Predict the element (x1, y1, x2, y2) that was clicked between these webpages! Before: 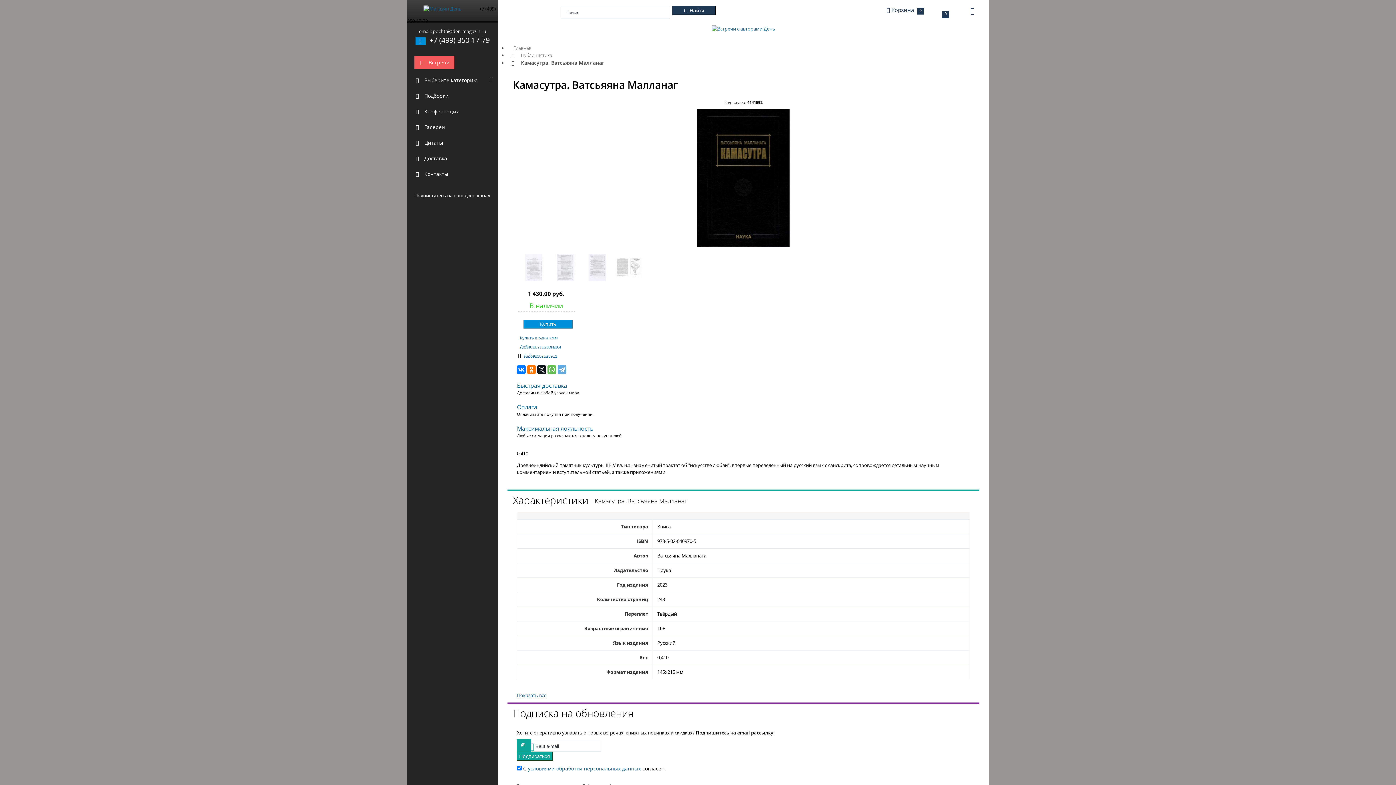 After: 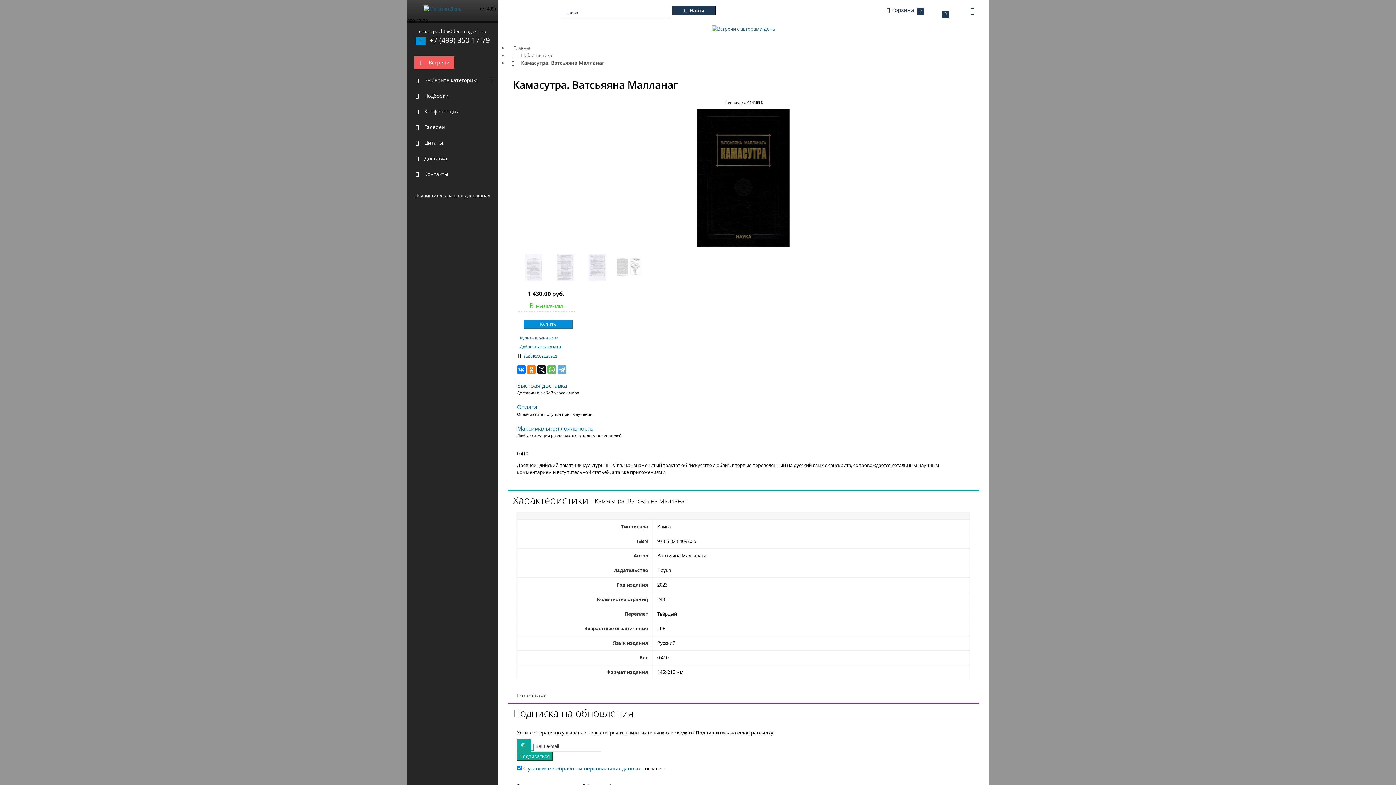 Action: label: Показать все bbox: (517, 693, 546, 698)